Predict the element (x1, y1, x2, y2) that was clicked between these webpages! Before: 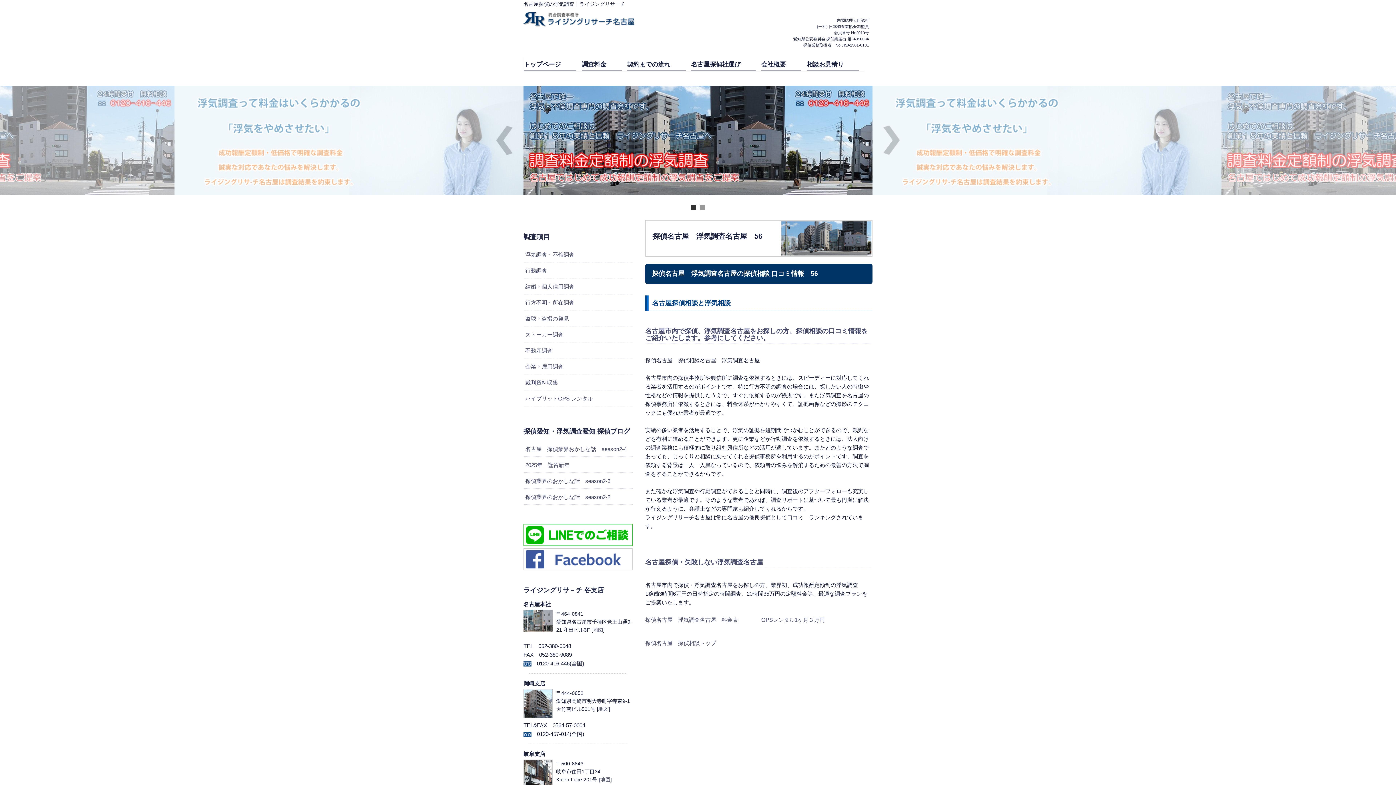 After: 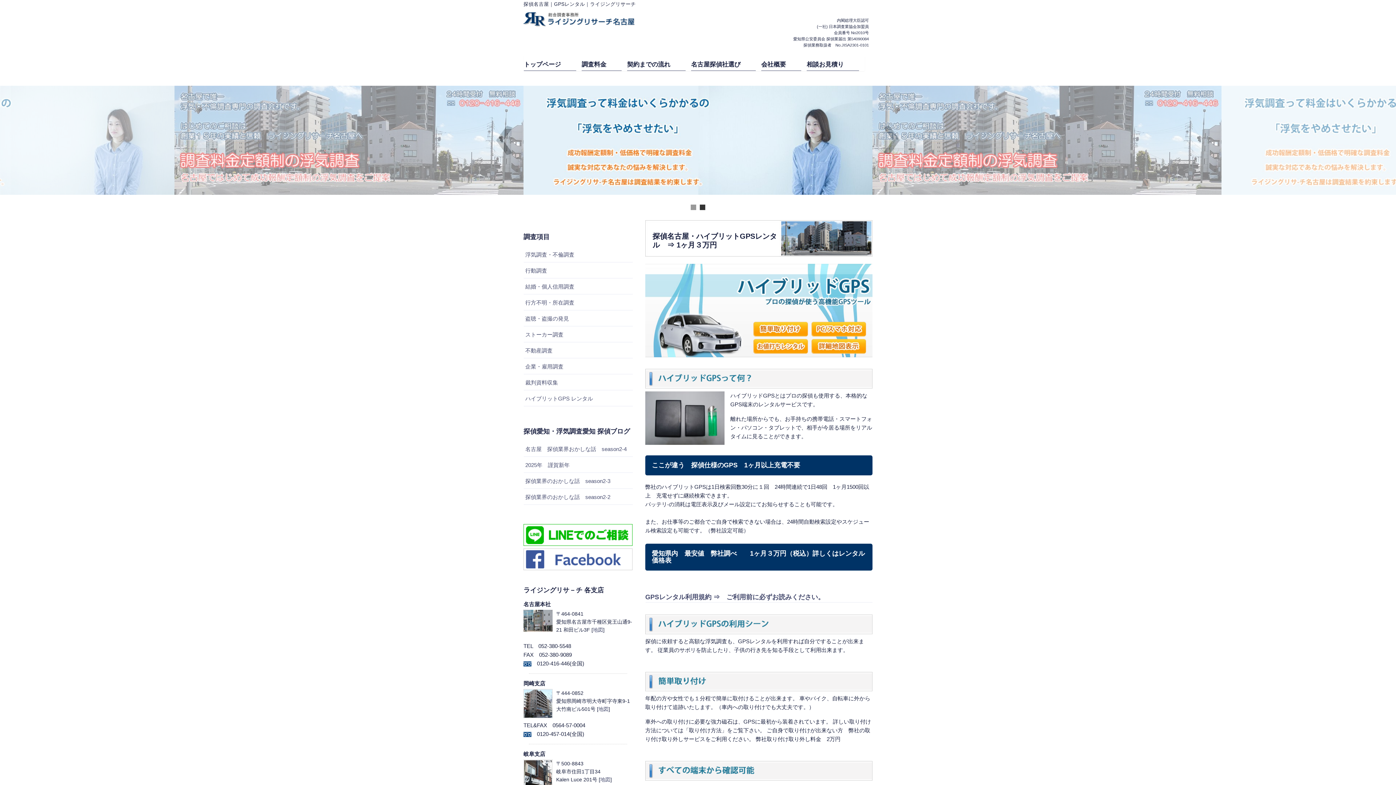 Action: bbox: (761, 616, 825, 623) label: GPSレンタル1ヶ月３万円